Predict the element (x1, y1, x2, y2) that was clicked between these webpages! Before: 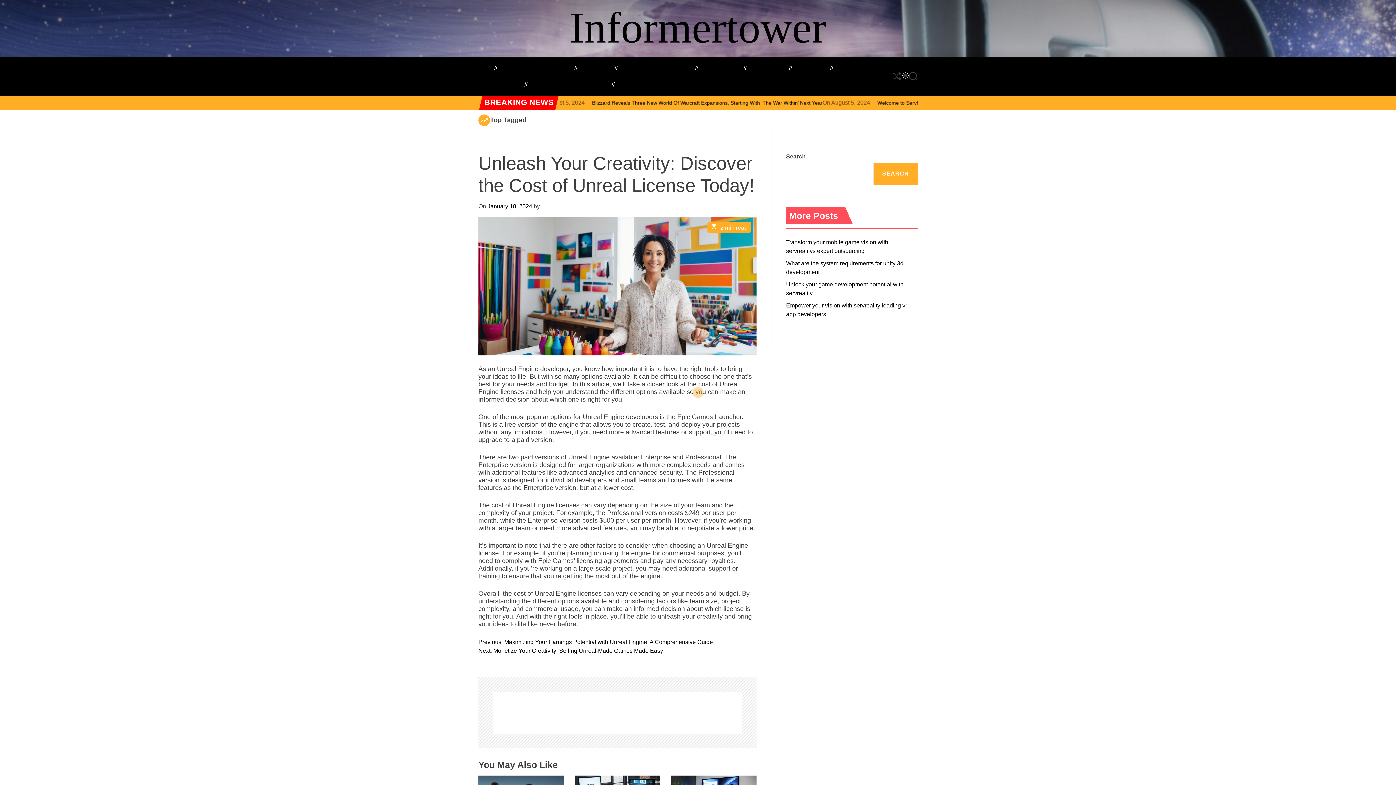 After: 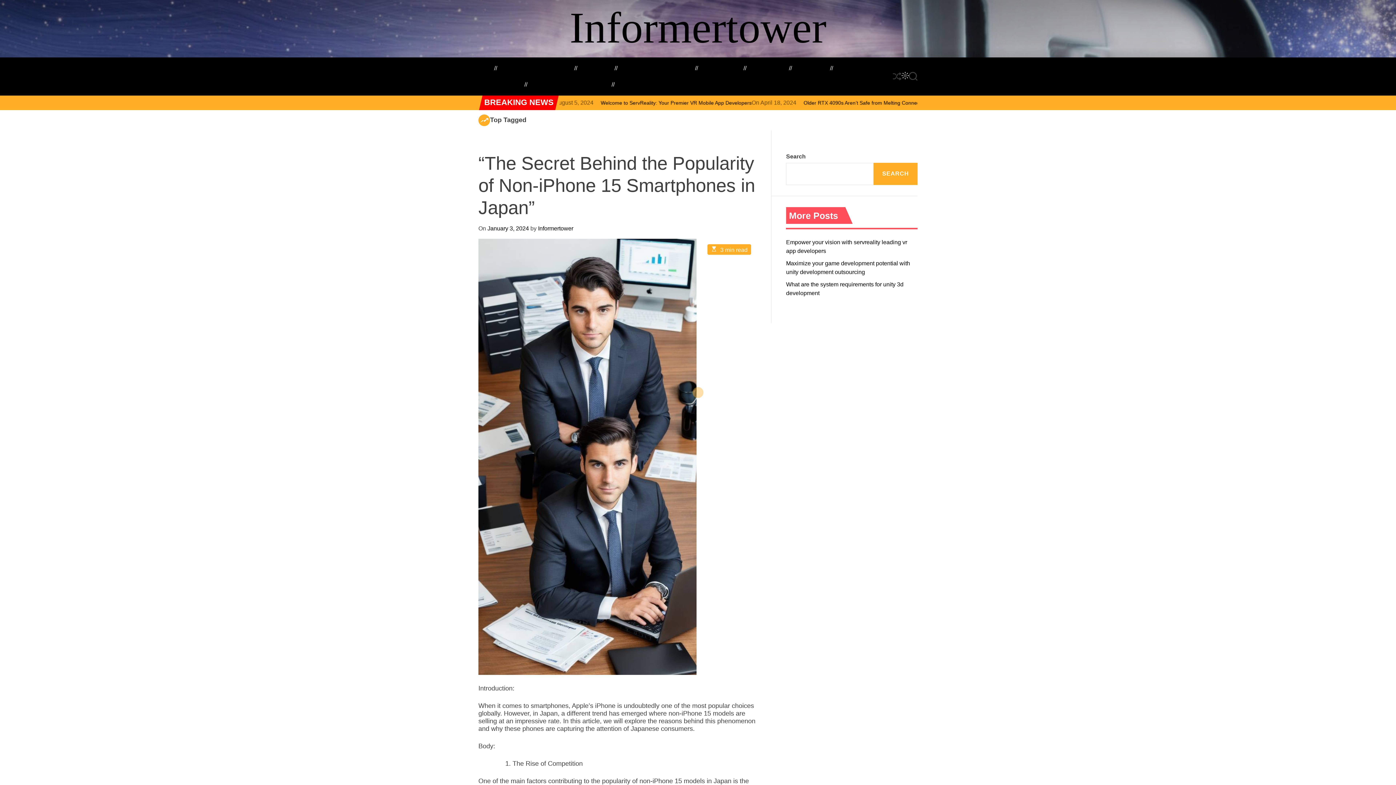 Action: label: Shuffle bbox: (893, 72, 901, 80)